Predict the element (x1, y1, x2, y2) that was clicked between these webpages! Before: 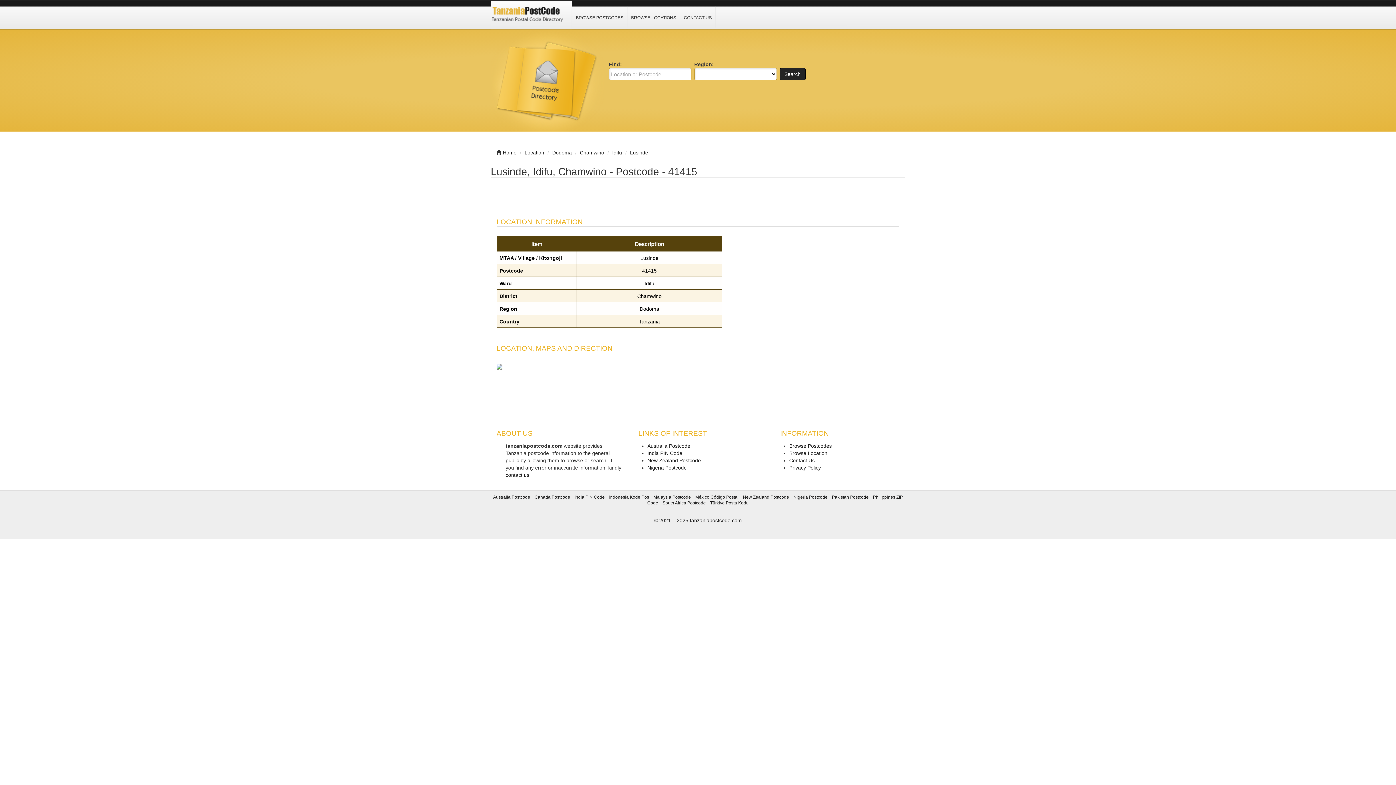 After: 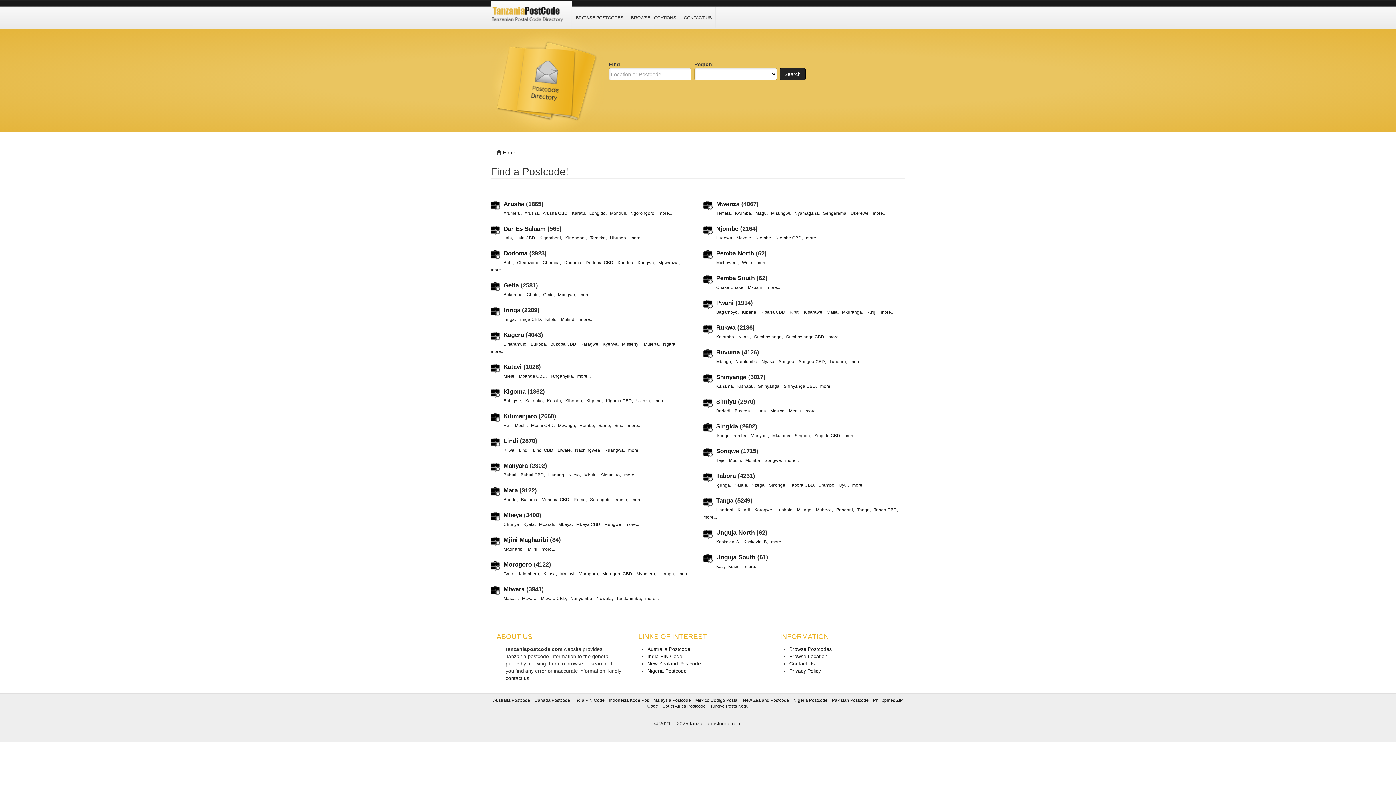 Action: bbox: (779, 68, 805, 80) label: Search